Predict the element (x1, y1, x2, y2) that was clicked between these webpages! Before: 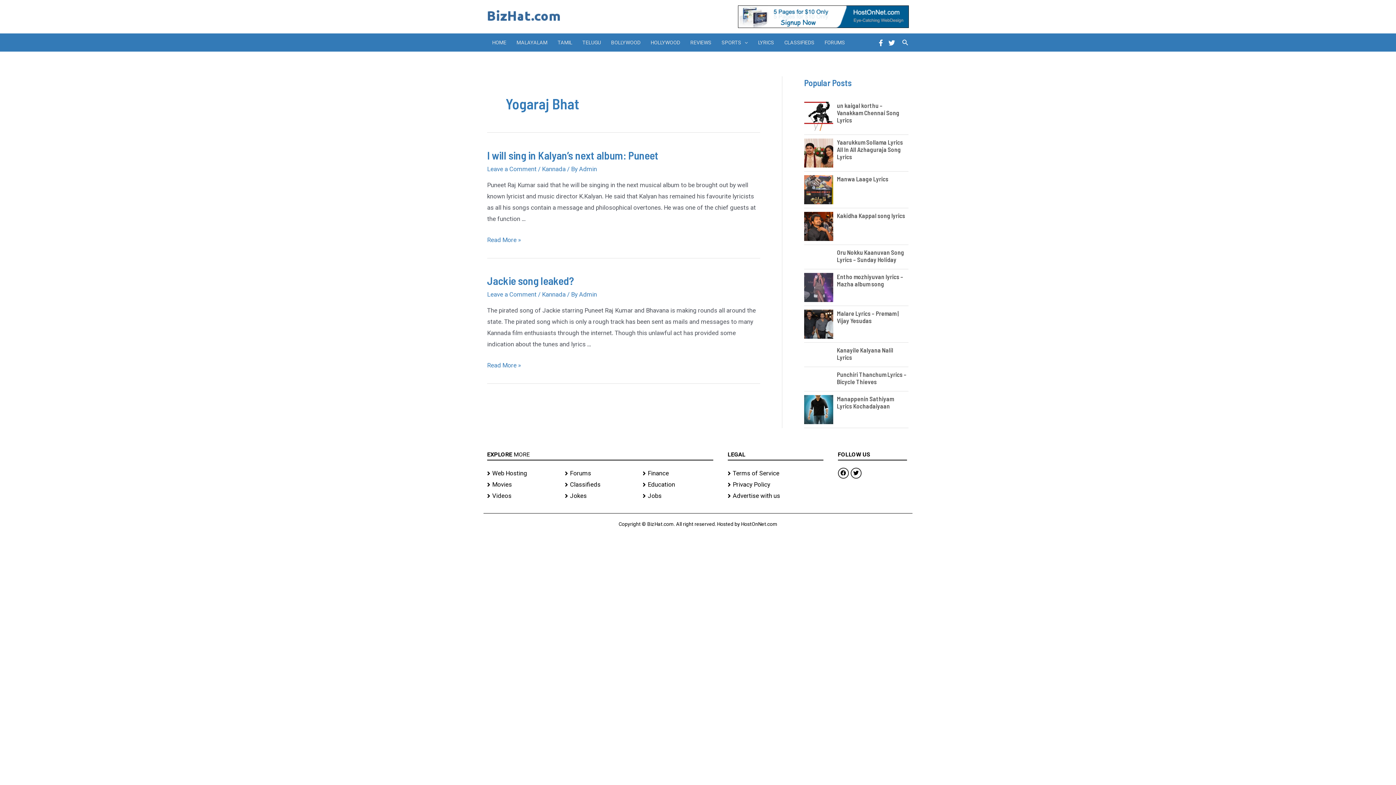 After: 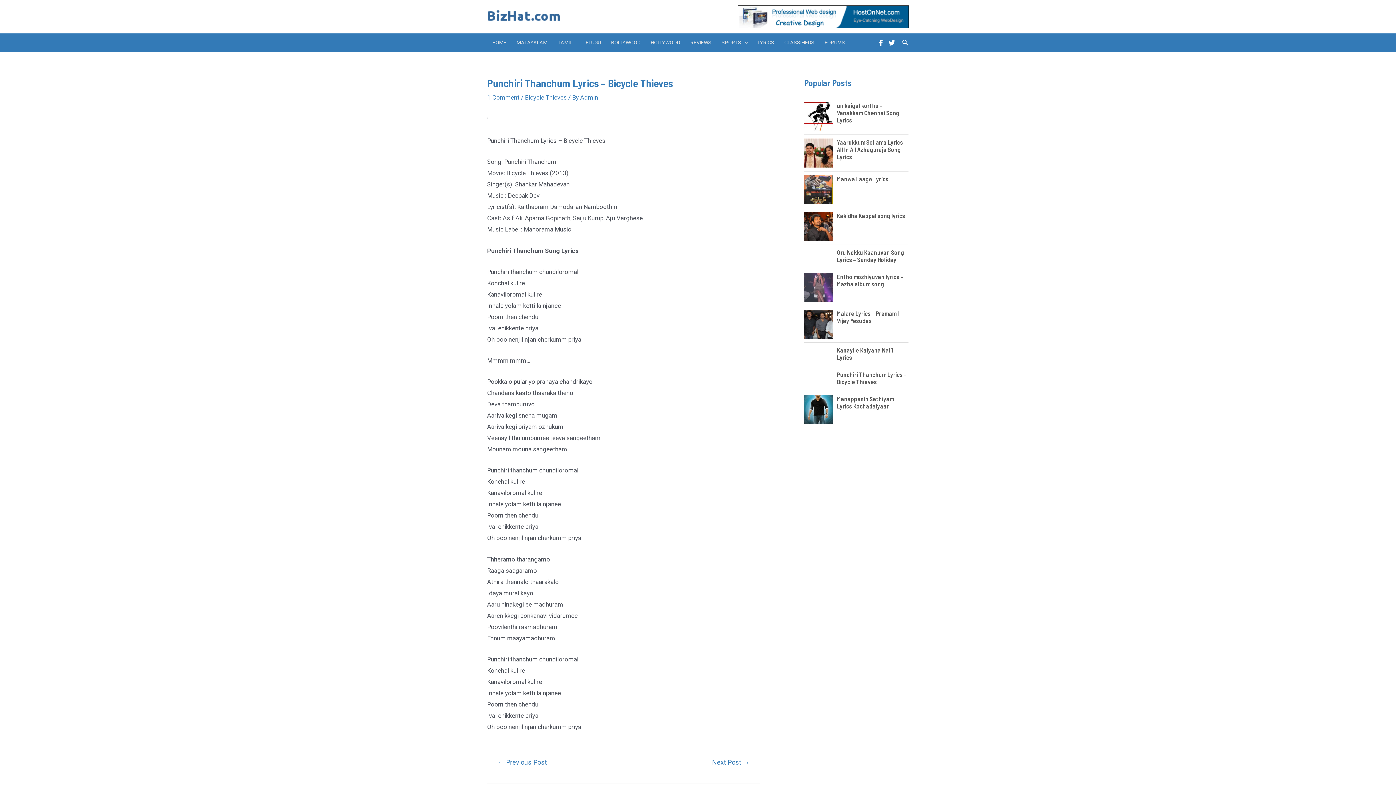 Action: label: Punchiri Thanchum Lyrics – Bicycle Thieves bbox: (837, 370, 906, 385)